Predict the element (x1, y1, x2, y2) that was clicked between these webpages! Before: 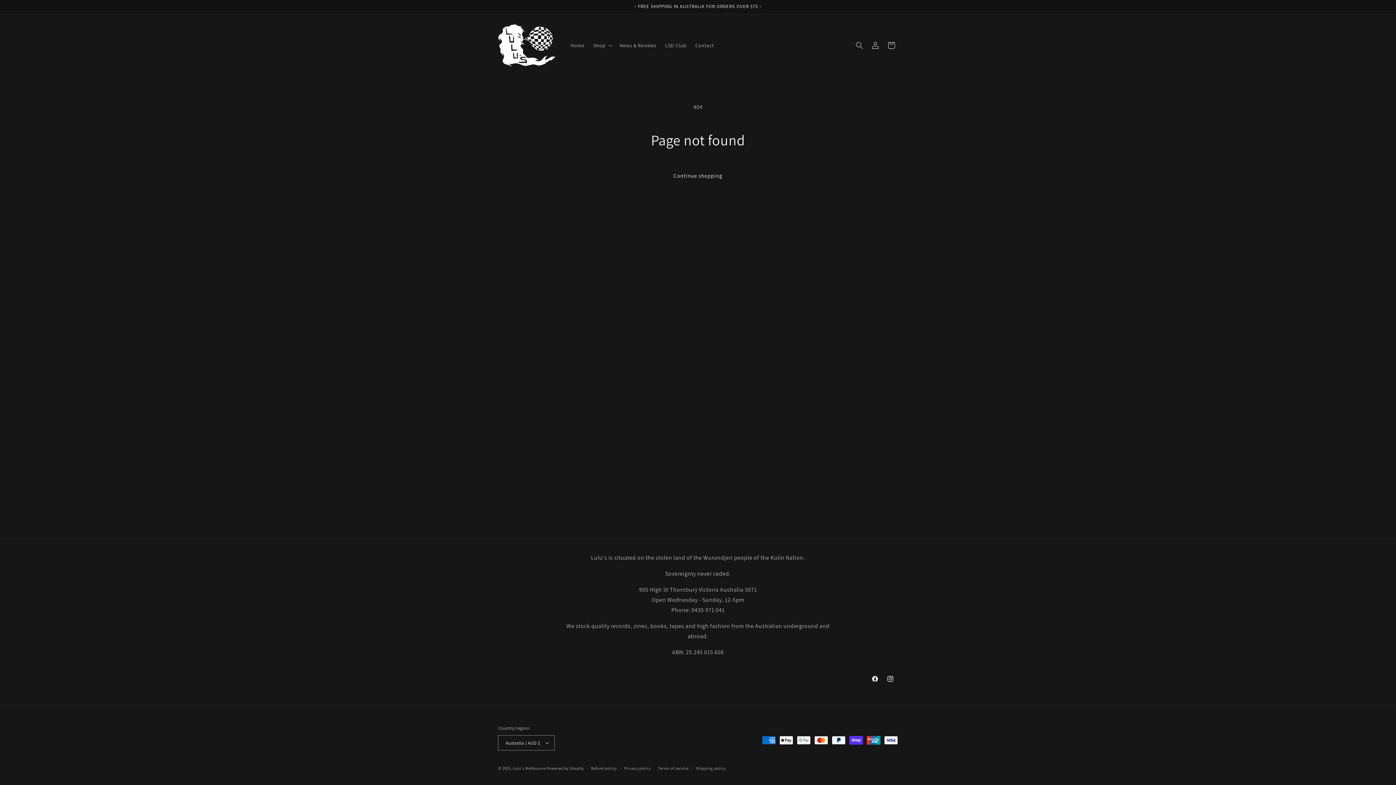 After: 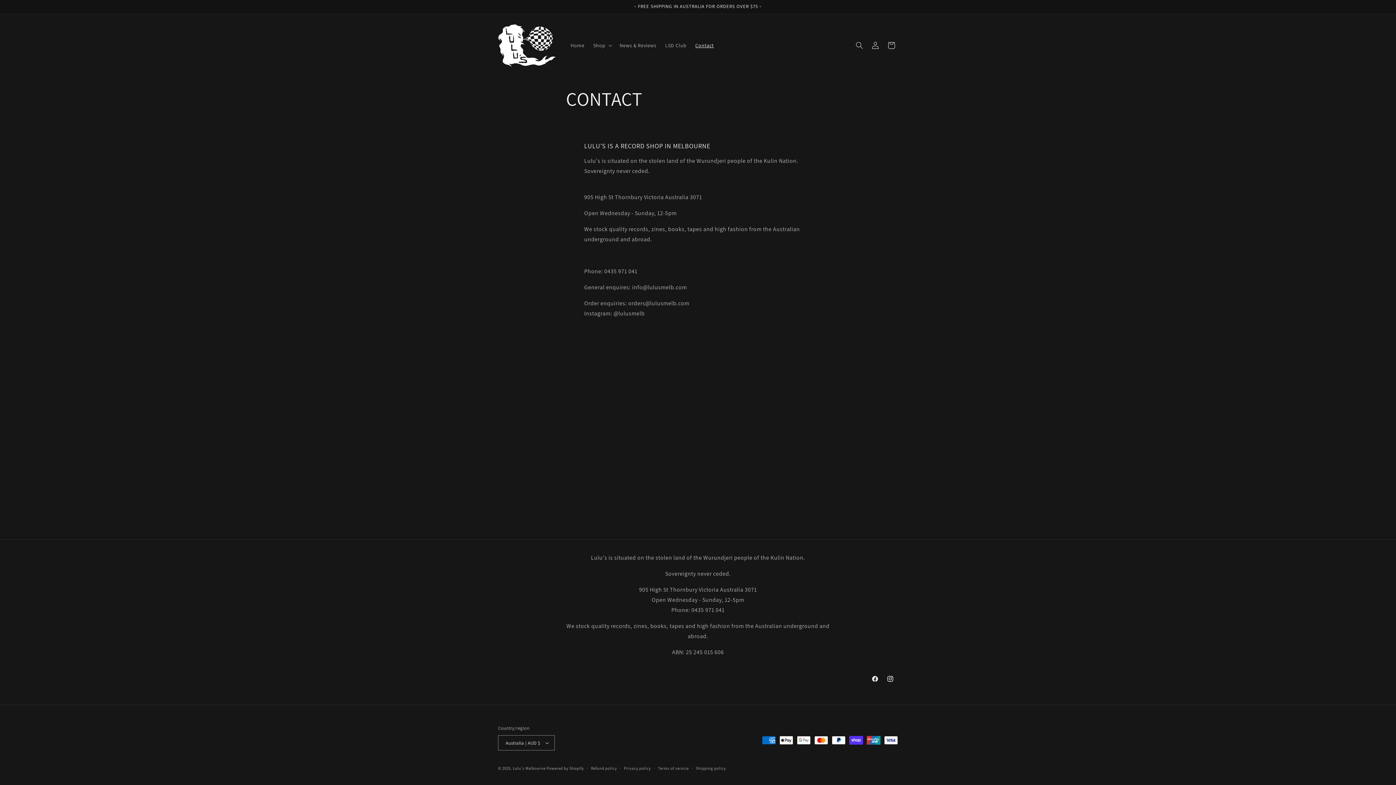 Action: bbox: (691, 37, 718, 53) label: Contact